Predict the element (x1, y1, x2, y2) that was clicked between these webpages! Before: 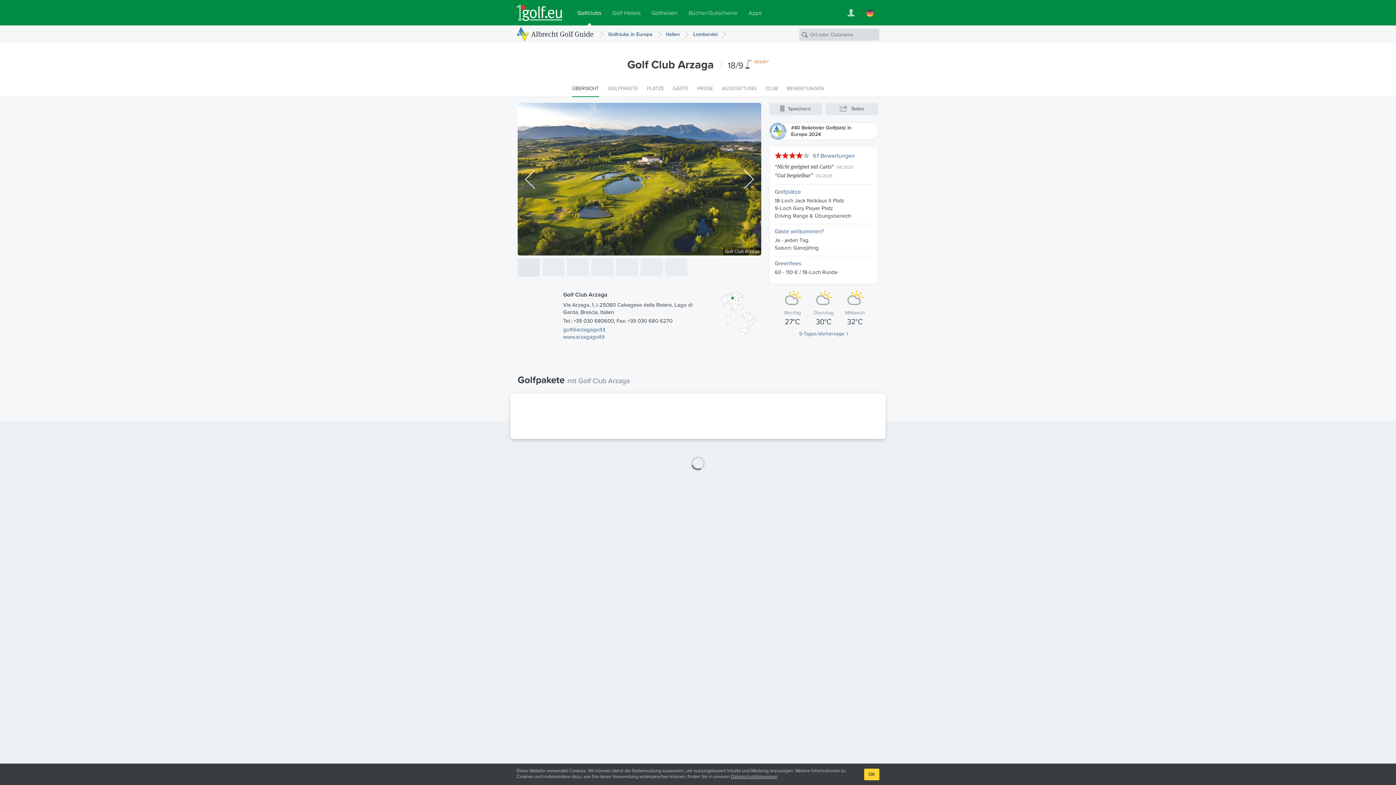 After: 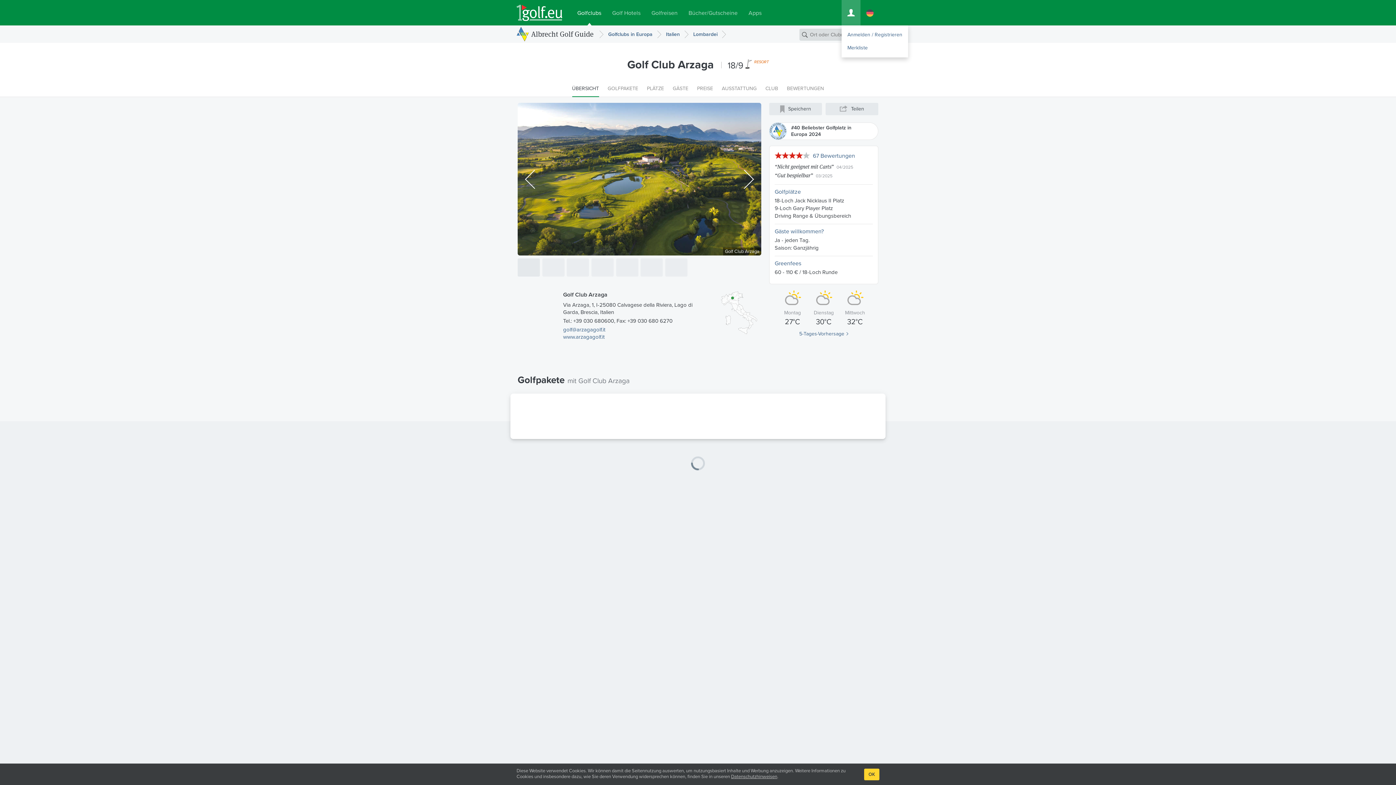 Action: bbox: (841, 0, 860, 25)